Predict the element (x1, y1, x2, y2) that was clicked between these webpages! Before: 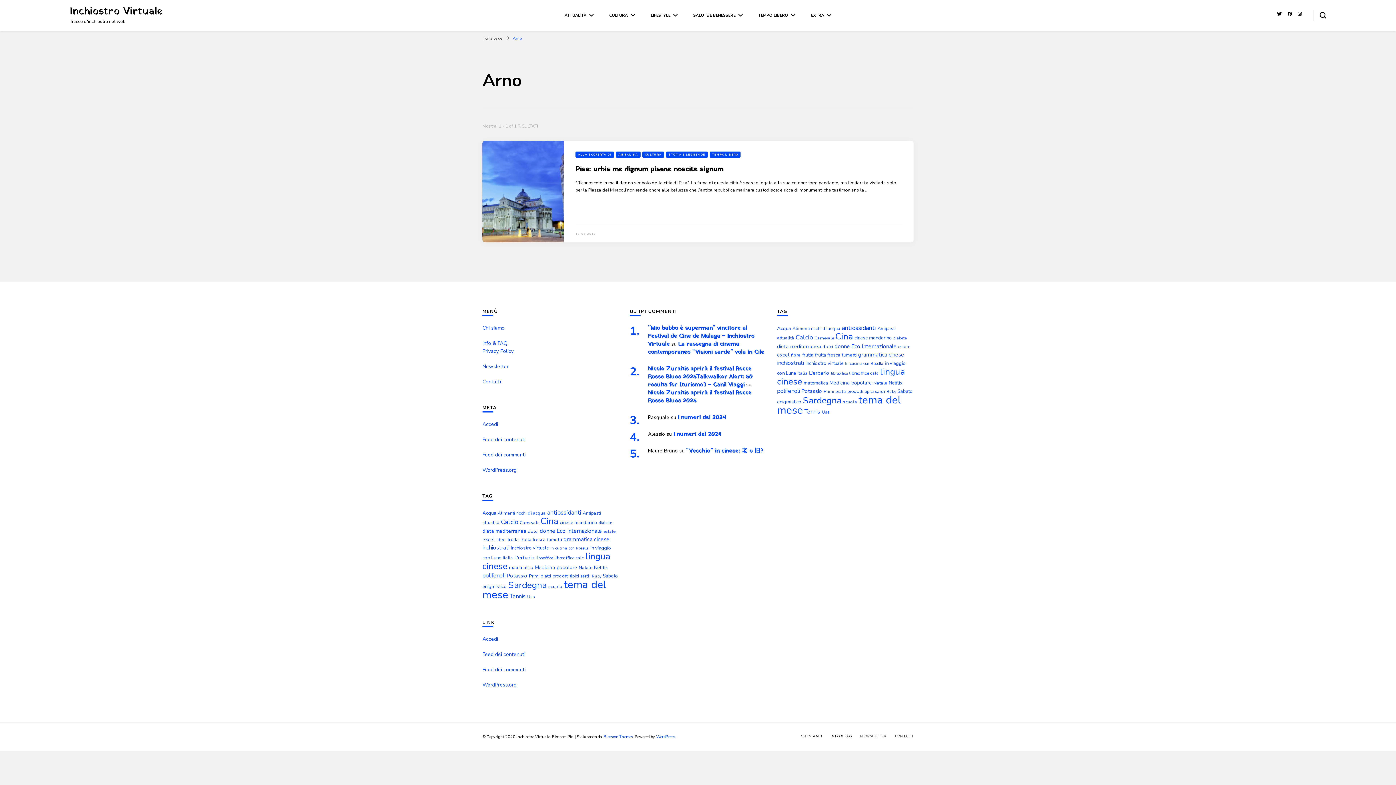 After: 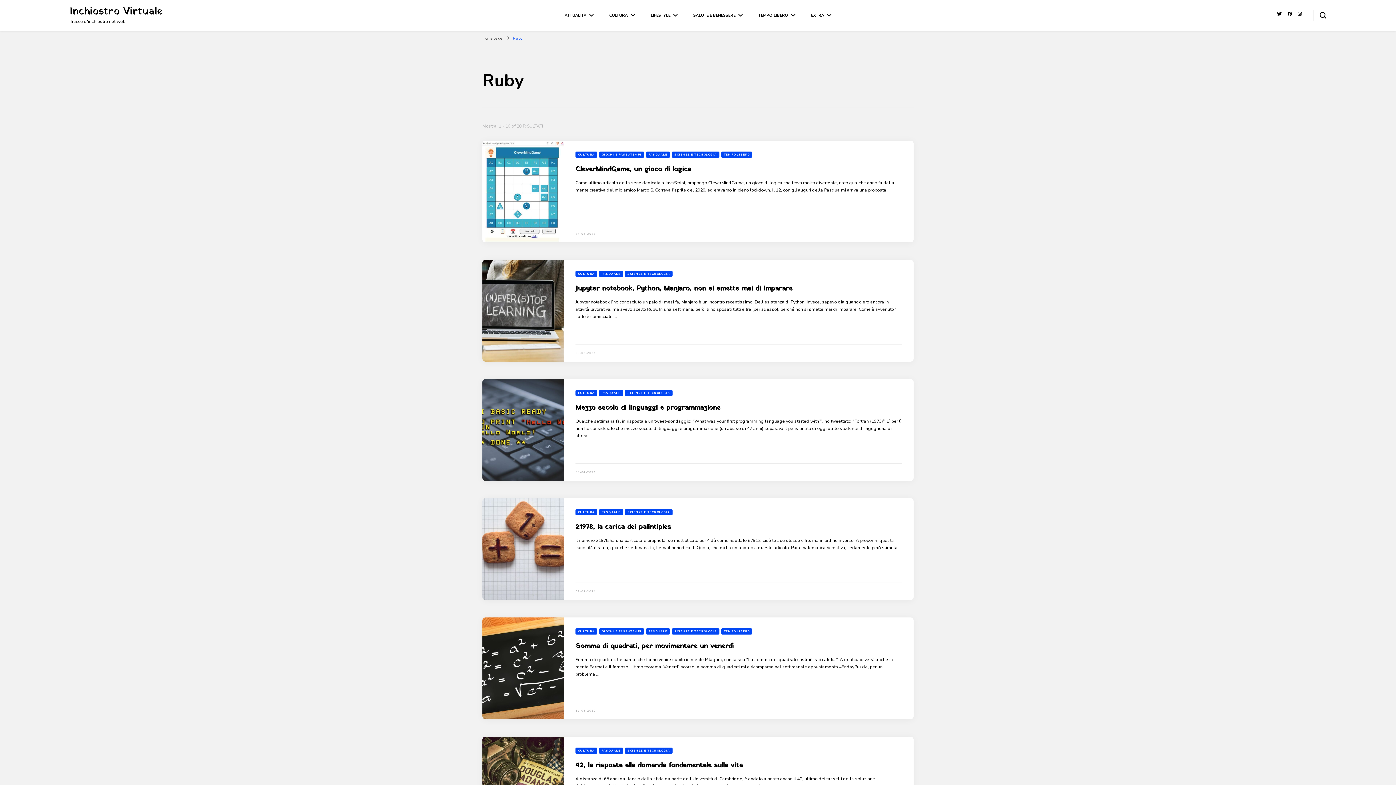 Action: label: Ruby (20 elementi) bbox: (592, 573, 601, 579)